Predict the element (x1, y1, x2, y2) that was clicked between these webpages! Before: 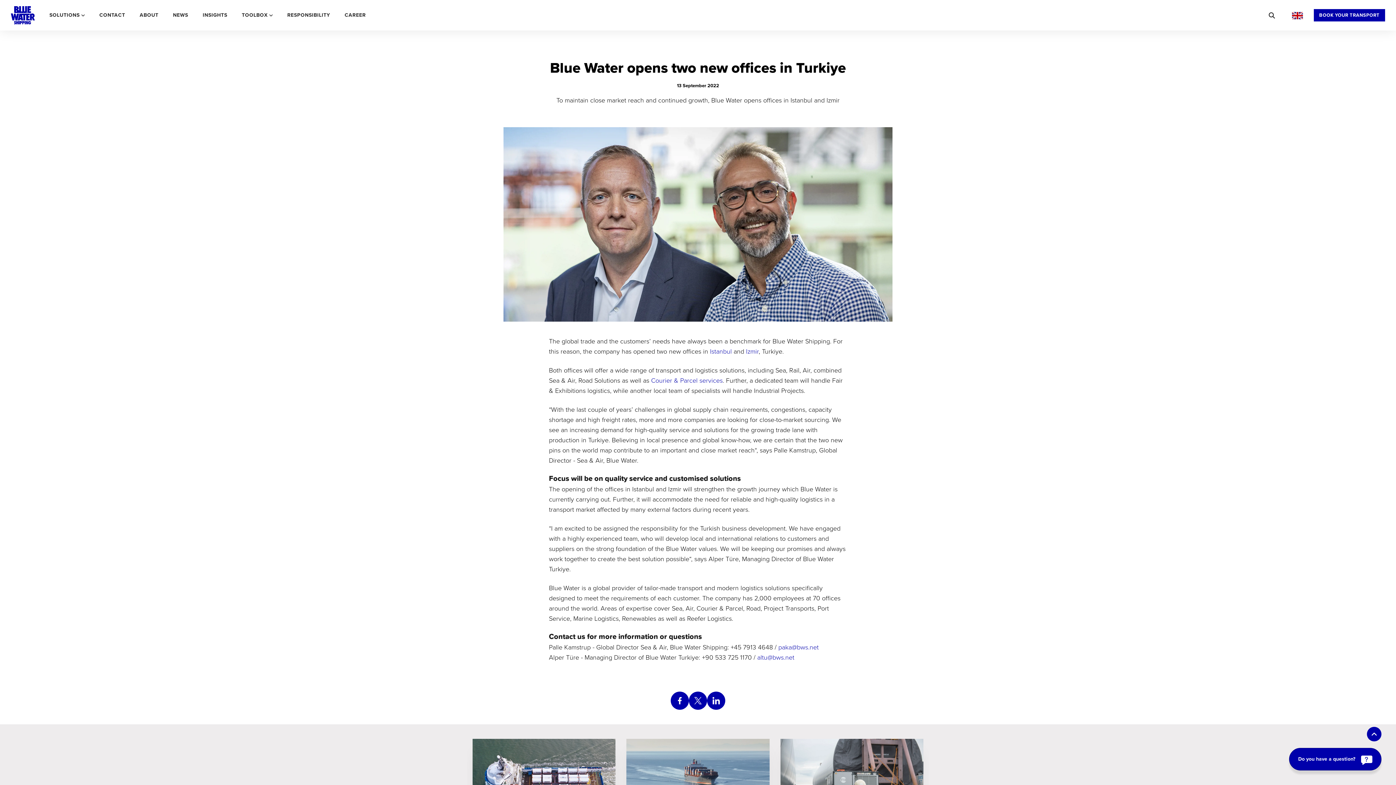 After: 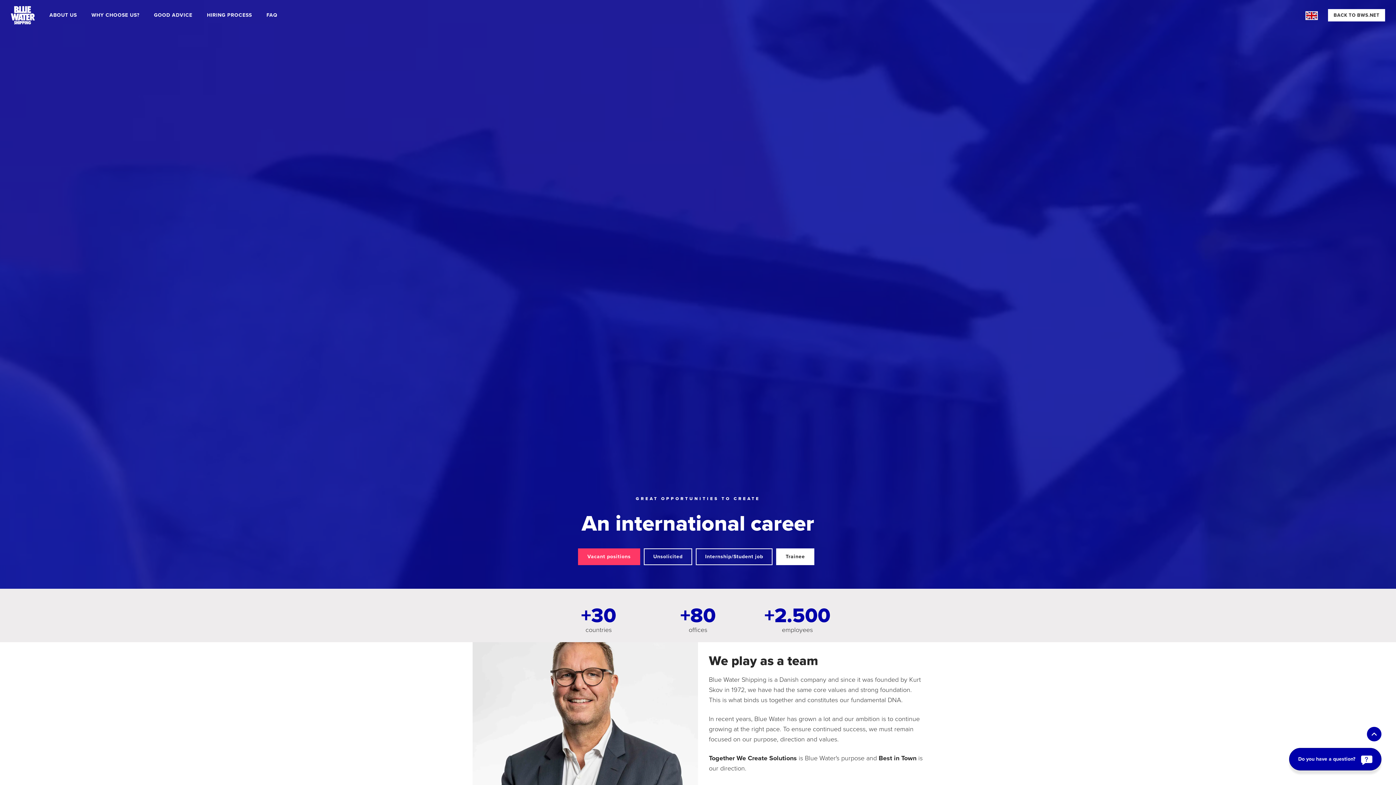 Action: label: CAREER bbox: (337, 0, 373, 30)